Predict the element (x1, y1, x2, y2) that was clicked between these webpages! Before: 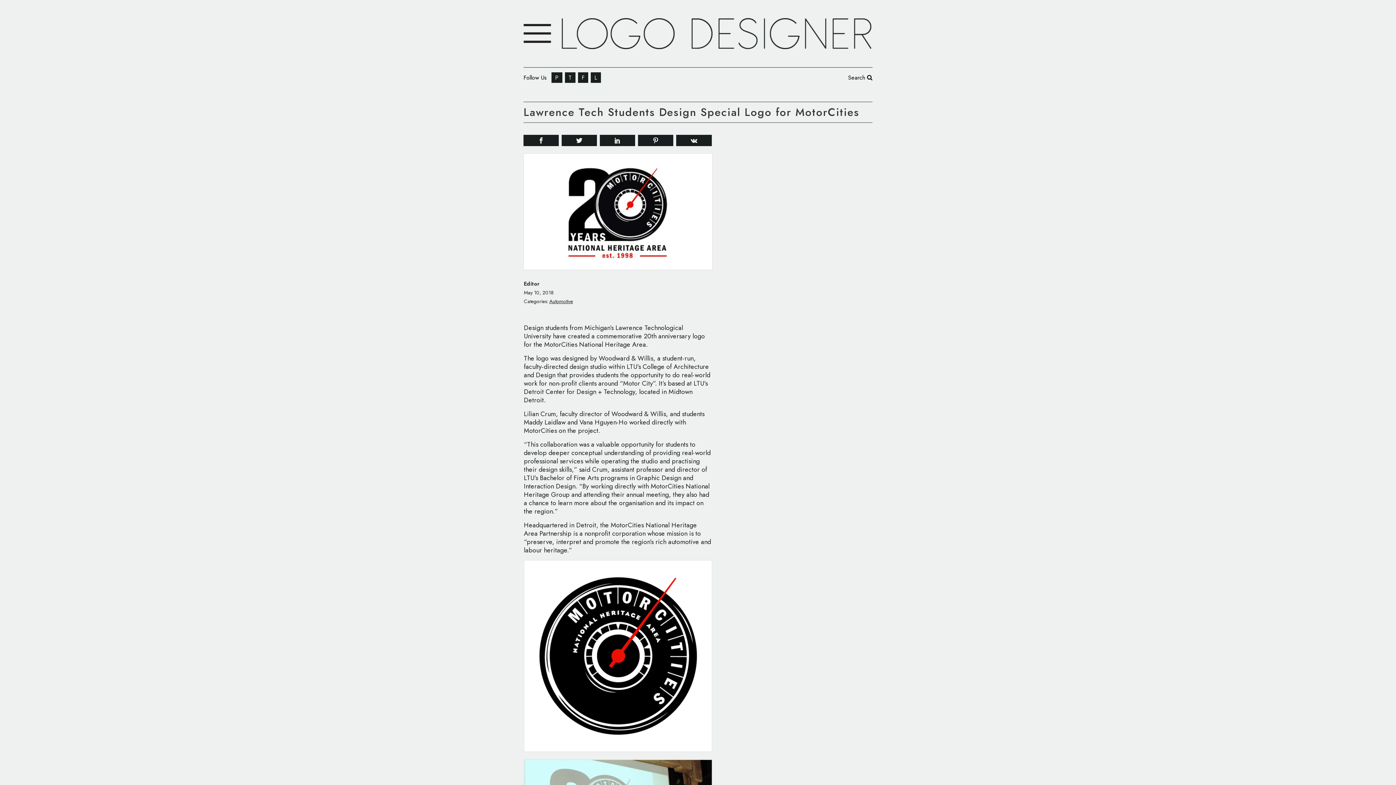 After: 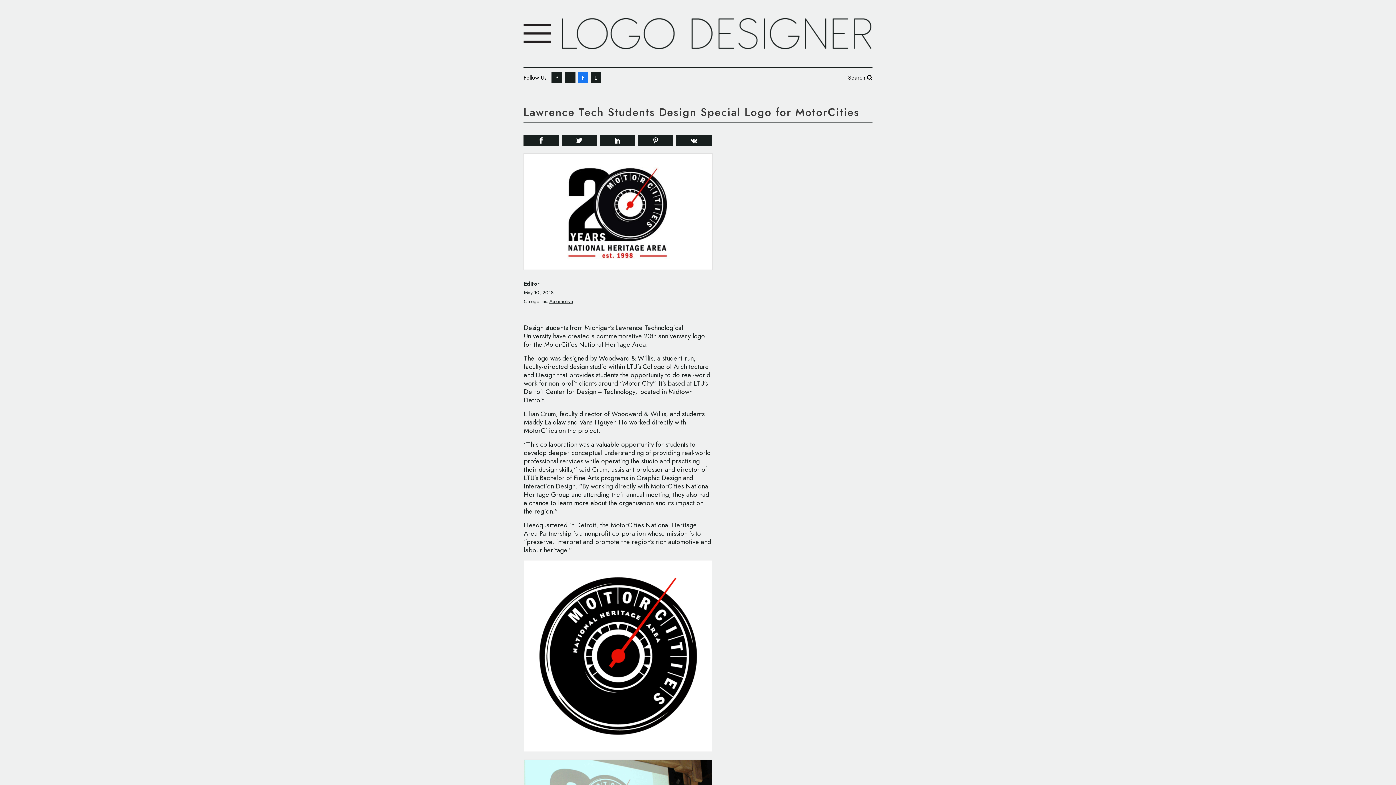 Action: bbox: (578, 72, 588, 82) label: F